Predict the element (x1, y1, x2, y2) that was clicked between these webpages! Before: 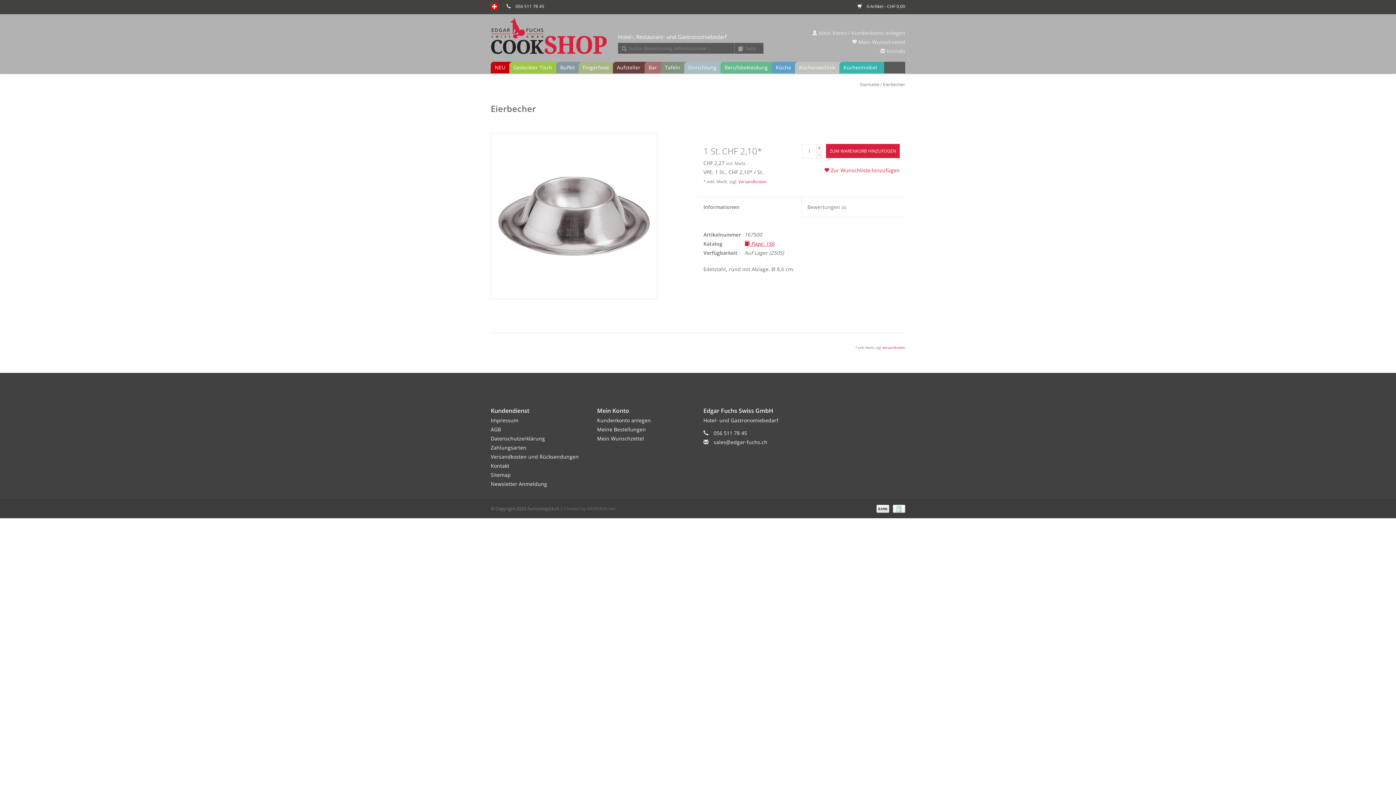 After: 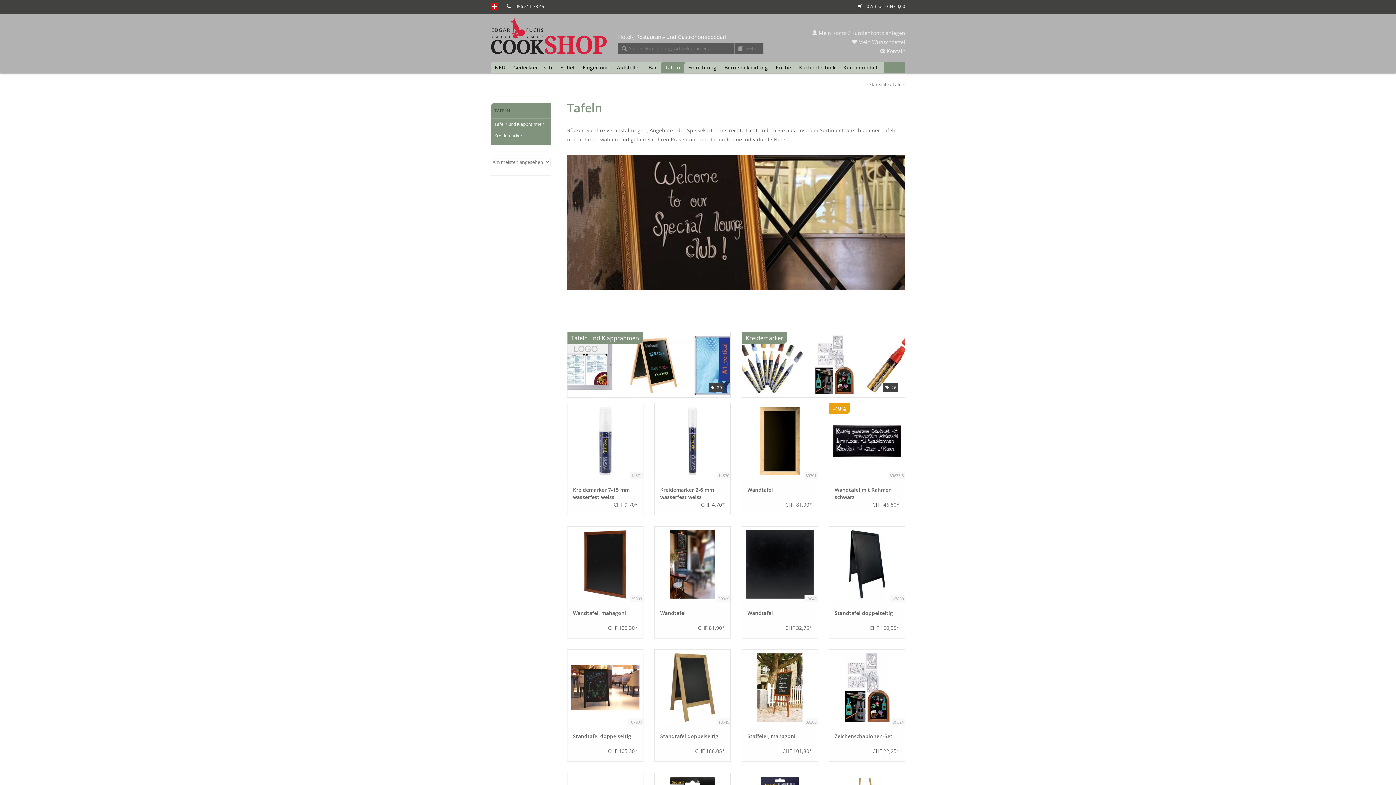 Action: bbox: (662, 61, 682, 73) label: Tafeln